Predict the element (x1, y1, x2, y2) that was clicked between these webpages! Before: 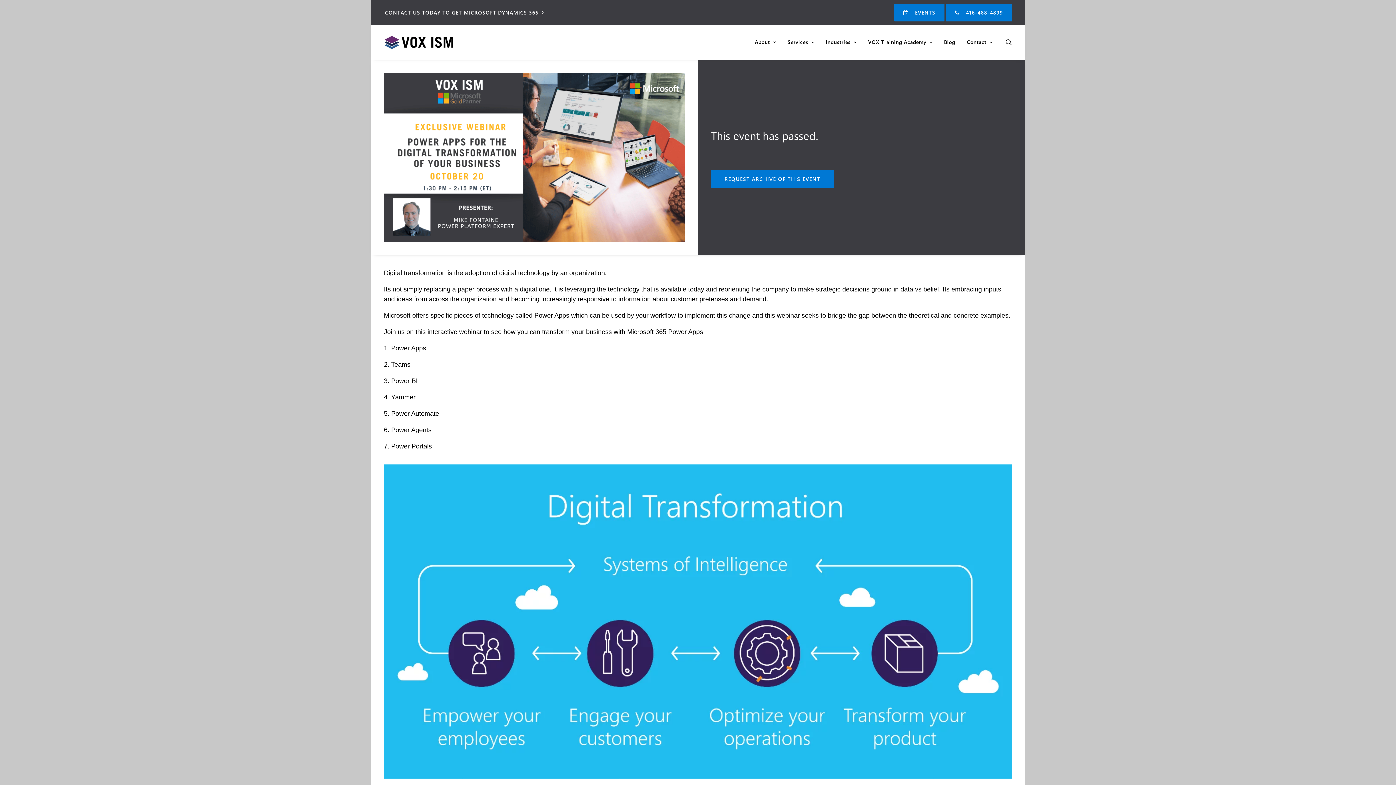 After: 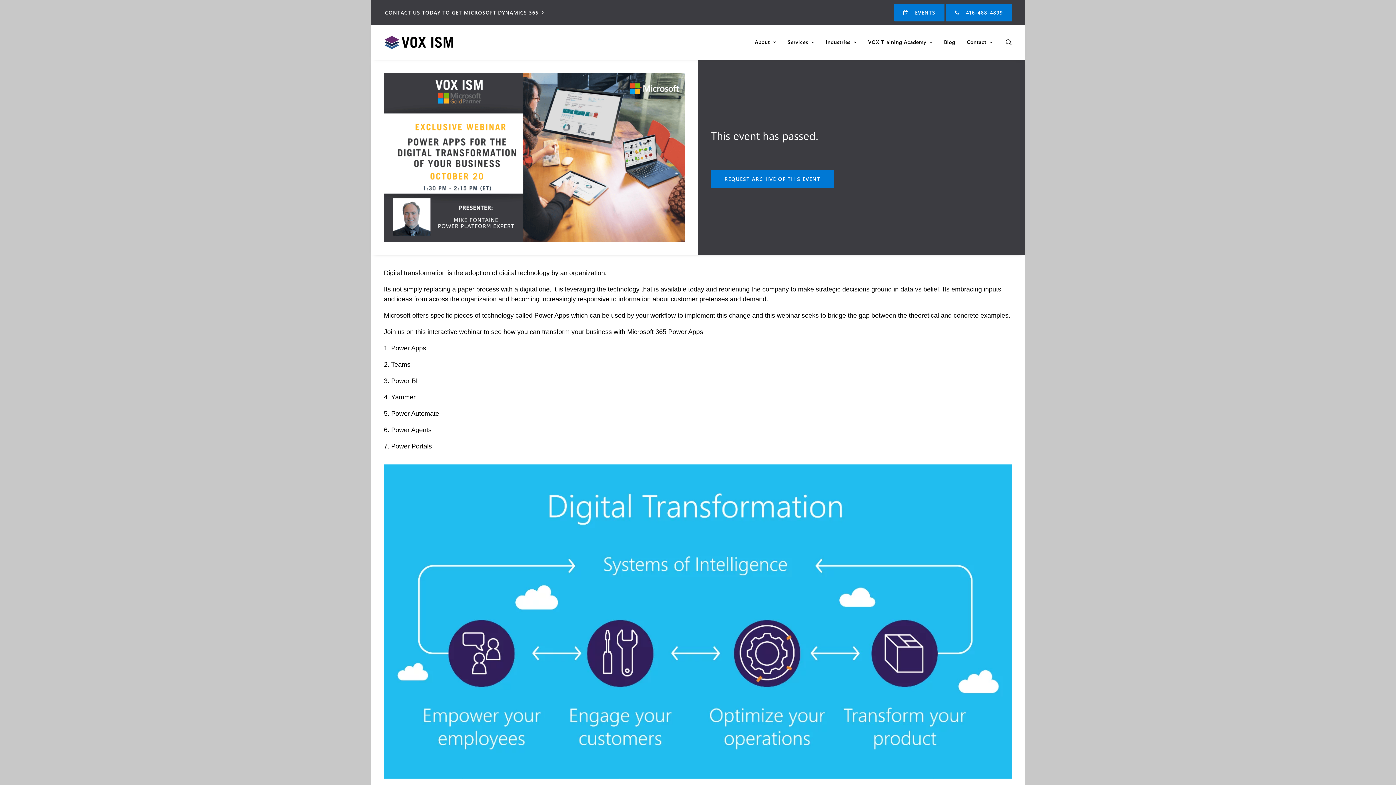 Action: label: CONTACT US TODAY TO GET MICROSOFT DYNAMICS 365 bbox: (385, 3, 551, 21)